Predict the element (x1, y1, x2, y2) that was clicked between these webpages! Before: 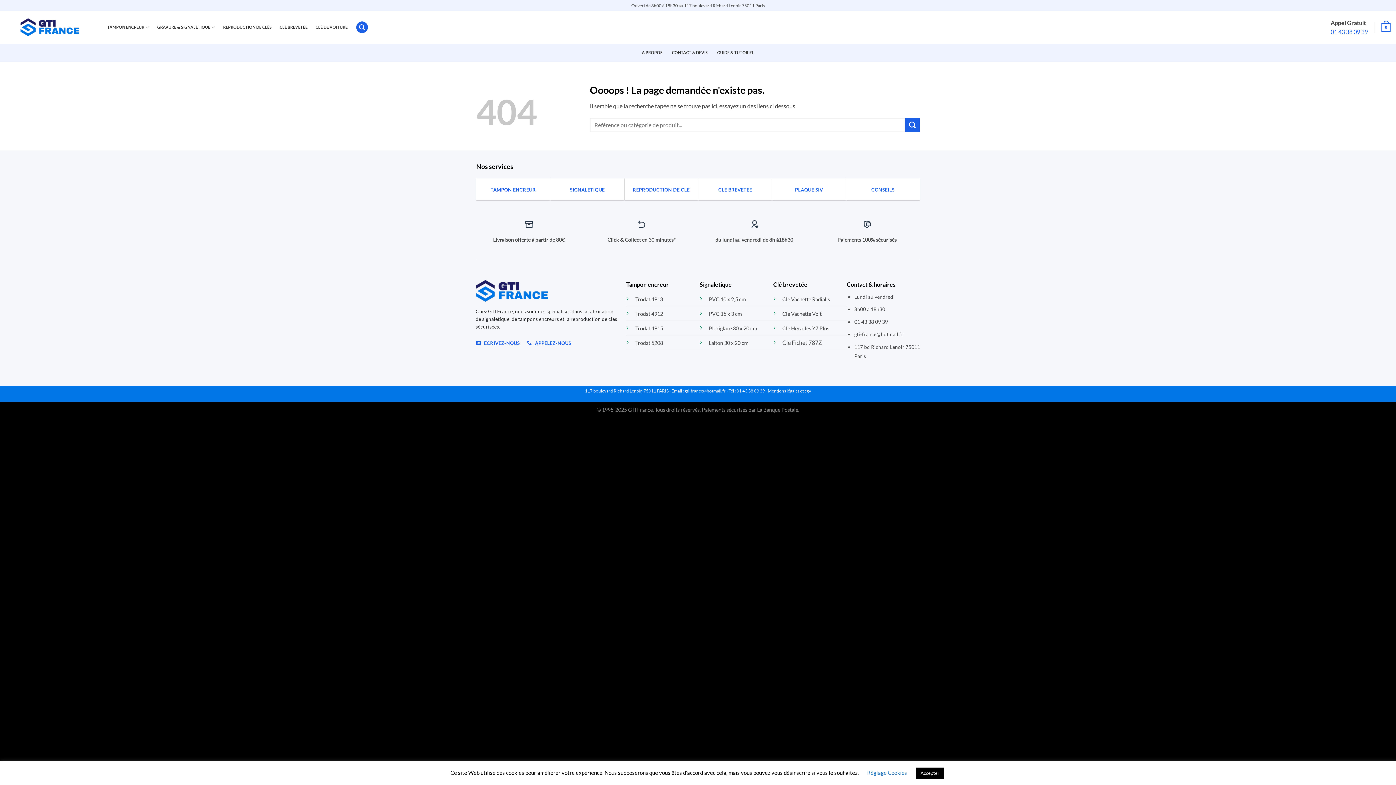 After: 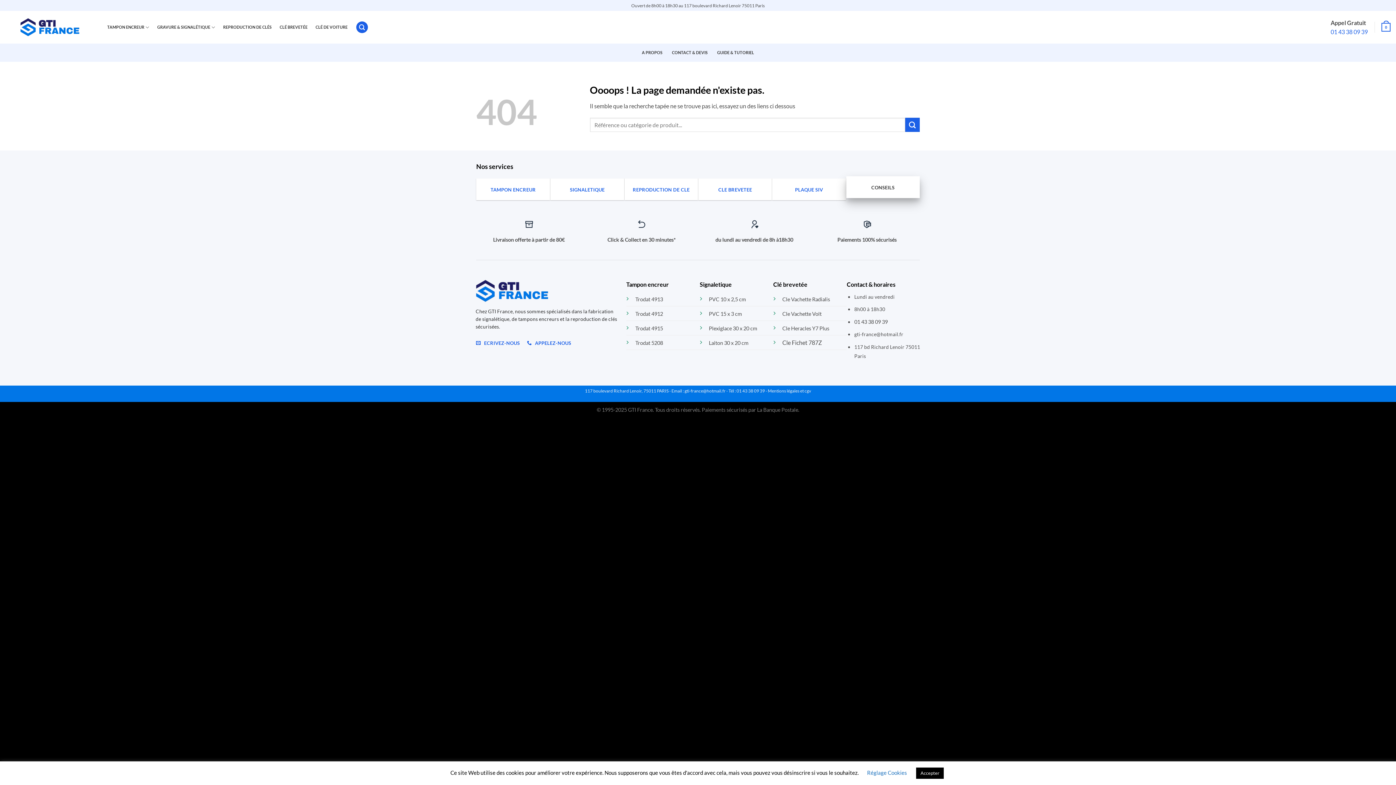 Action: label: CONSEILS bbox: (846, 184, 919, 195)